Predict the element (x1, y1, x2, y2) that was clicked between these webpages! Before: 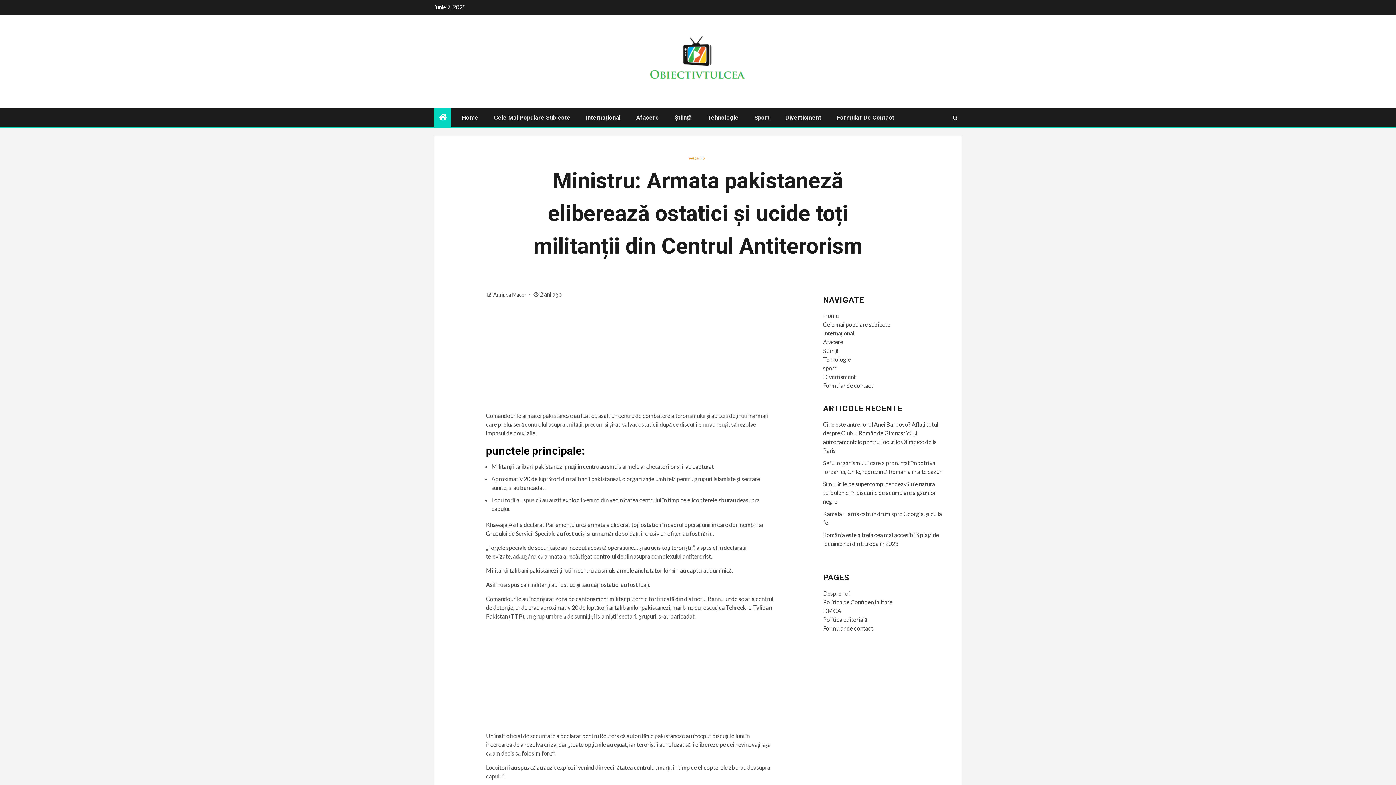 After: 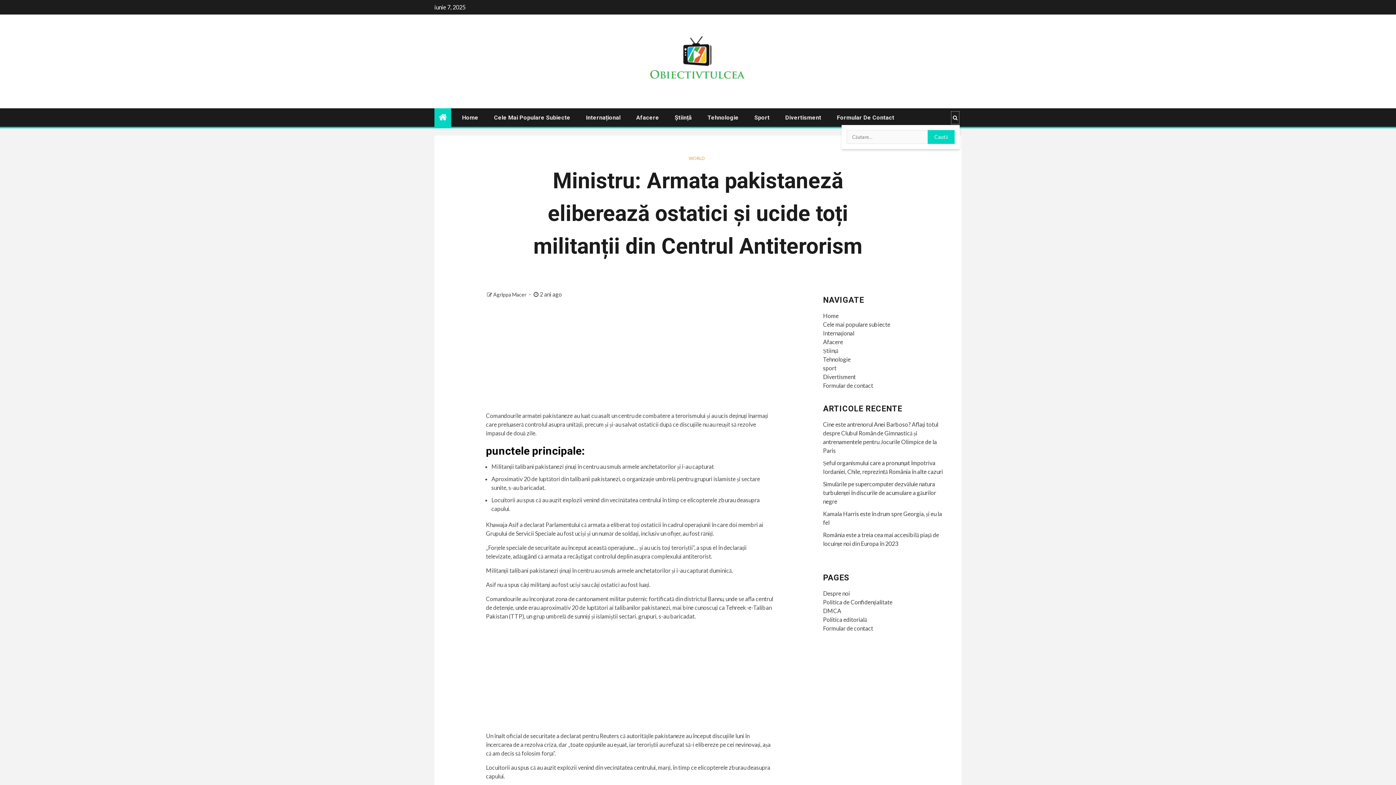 Action: bbox: (950, 110, 960, 124)